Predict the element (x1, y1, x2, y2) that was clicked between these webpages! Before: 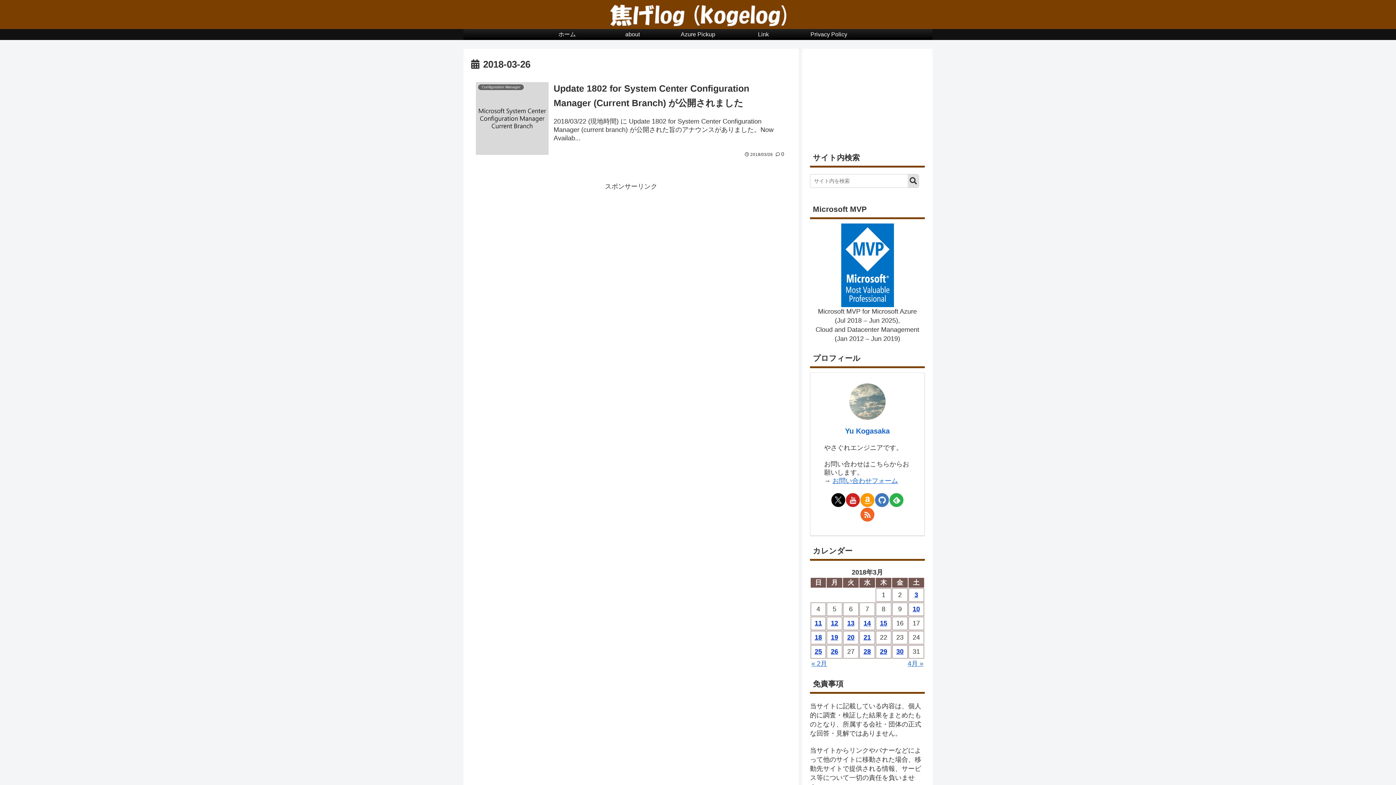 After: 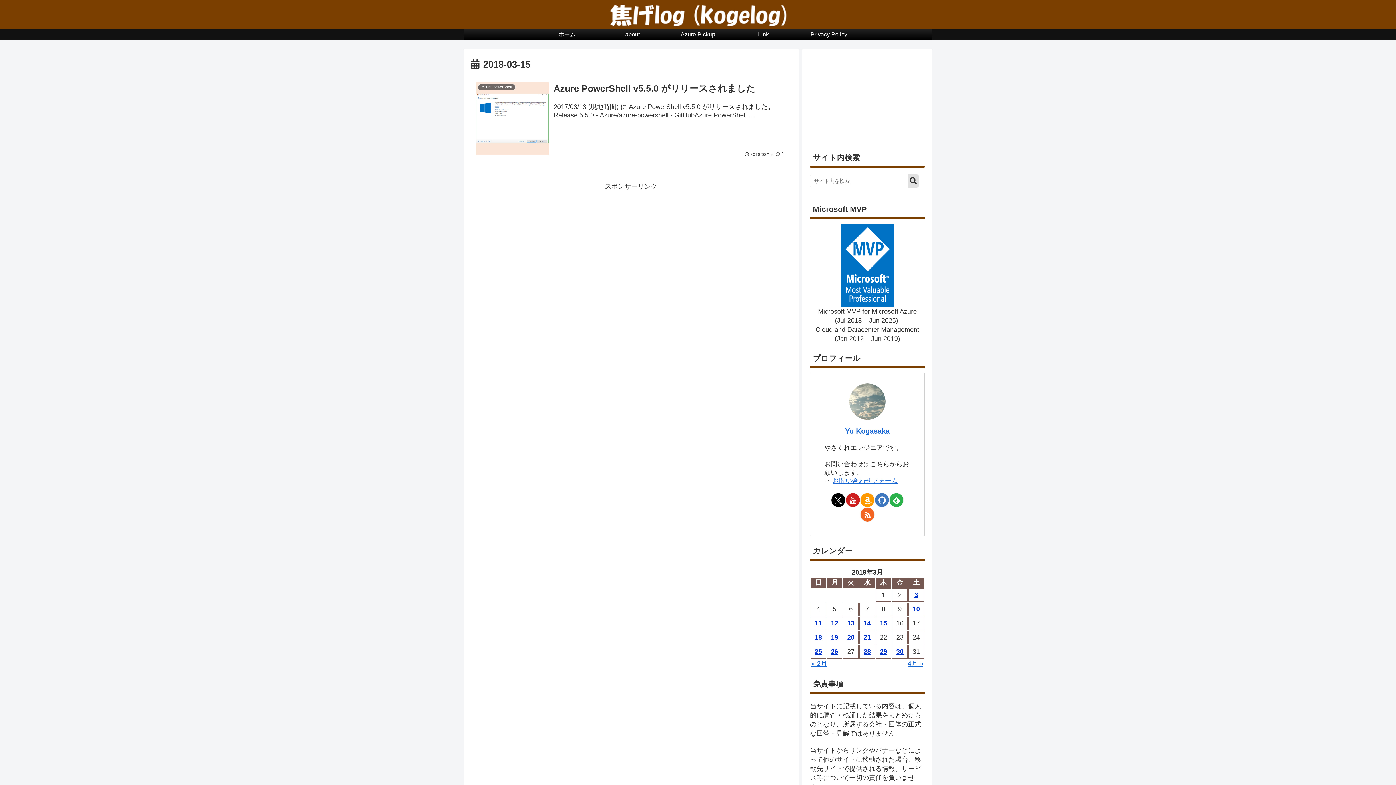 Action: bbox: (876, 619, 891, 628) label: 2018年3月15日 に投稿を公開